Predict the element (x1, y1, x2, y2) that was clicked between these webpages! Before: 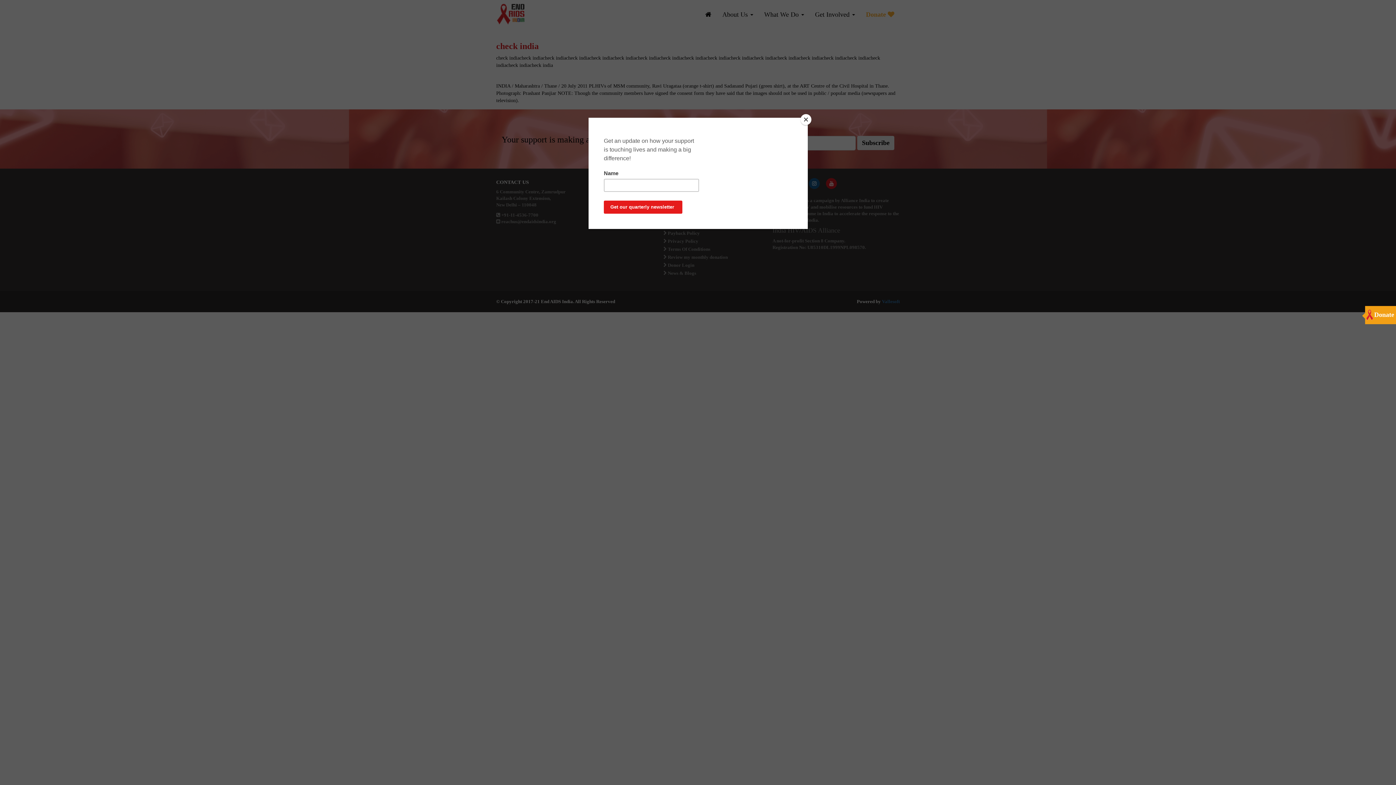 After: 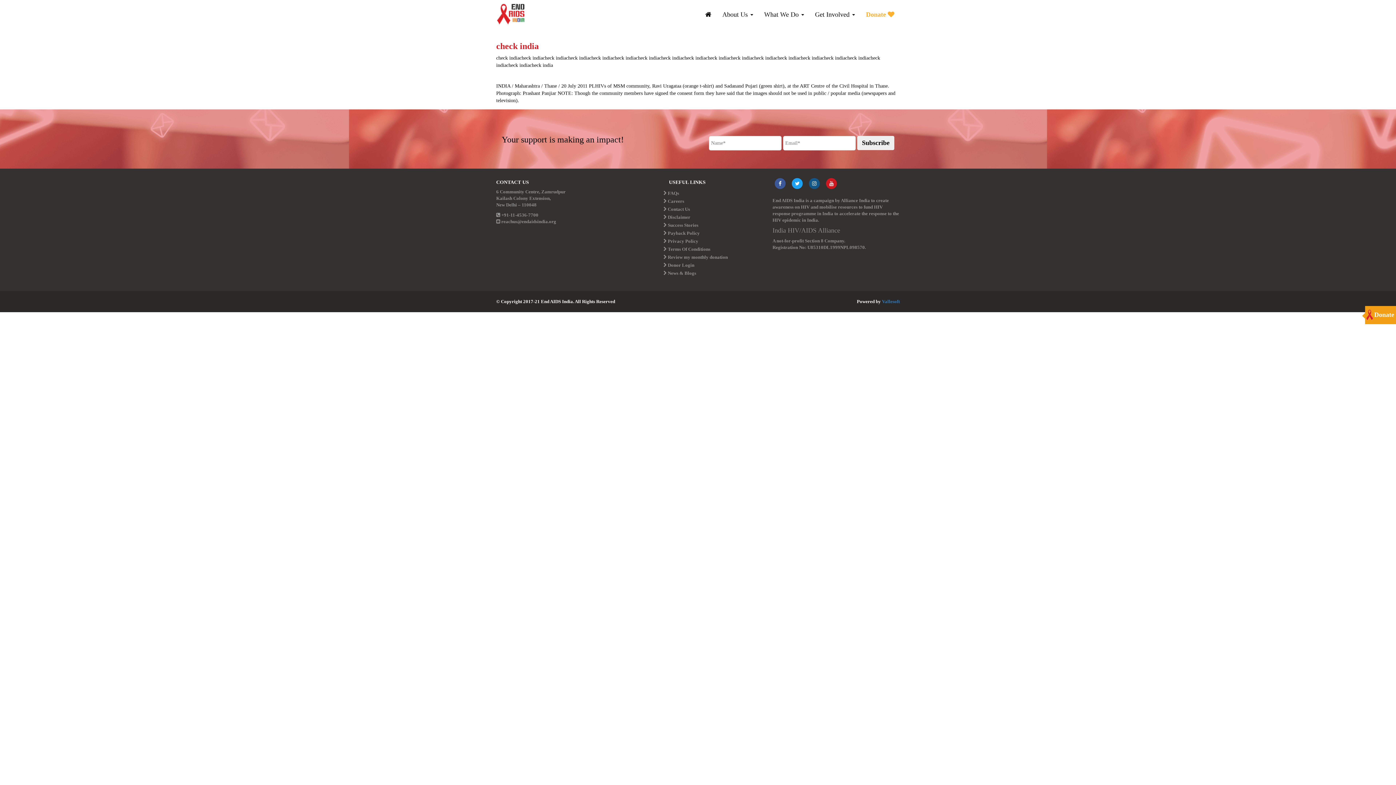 Action: bbox: (800, 114, 811, 125) label: Close